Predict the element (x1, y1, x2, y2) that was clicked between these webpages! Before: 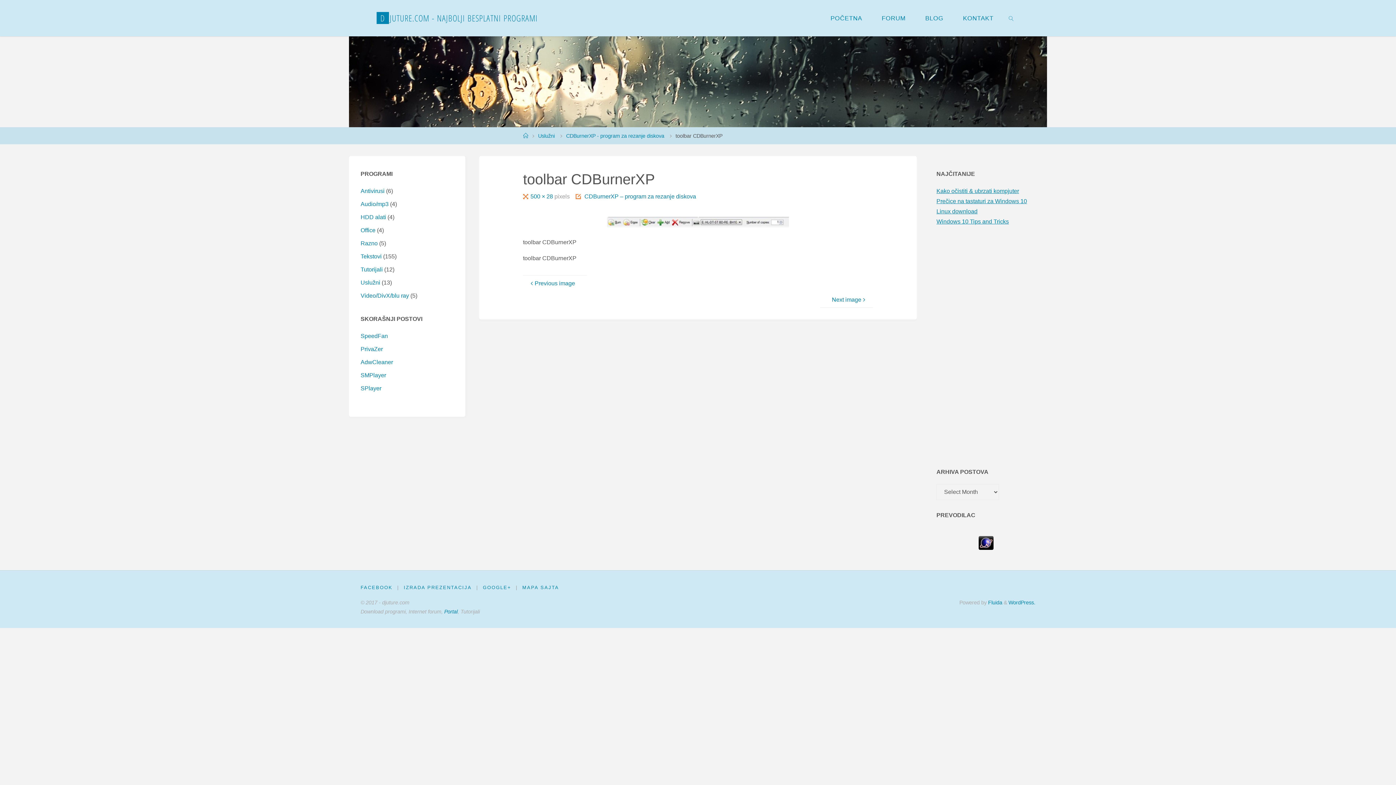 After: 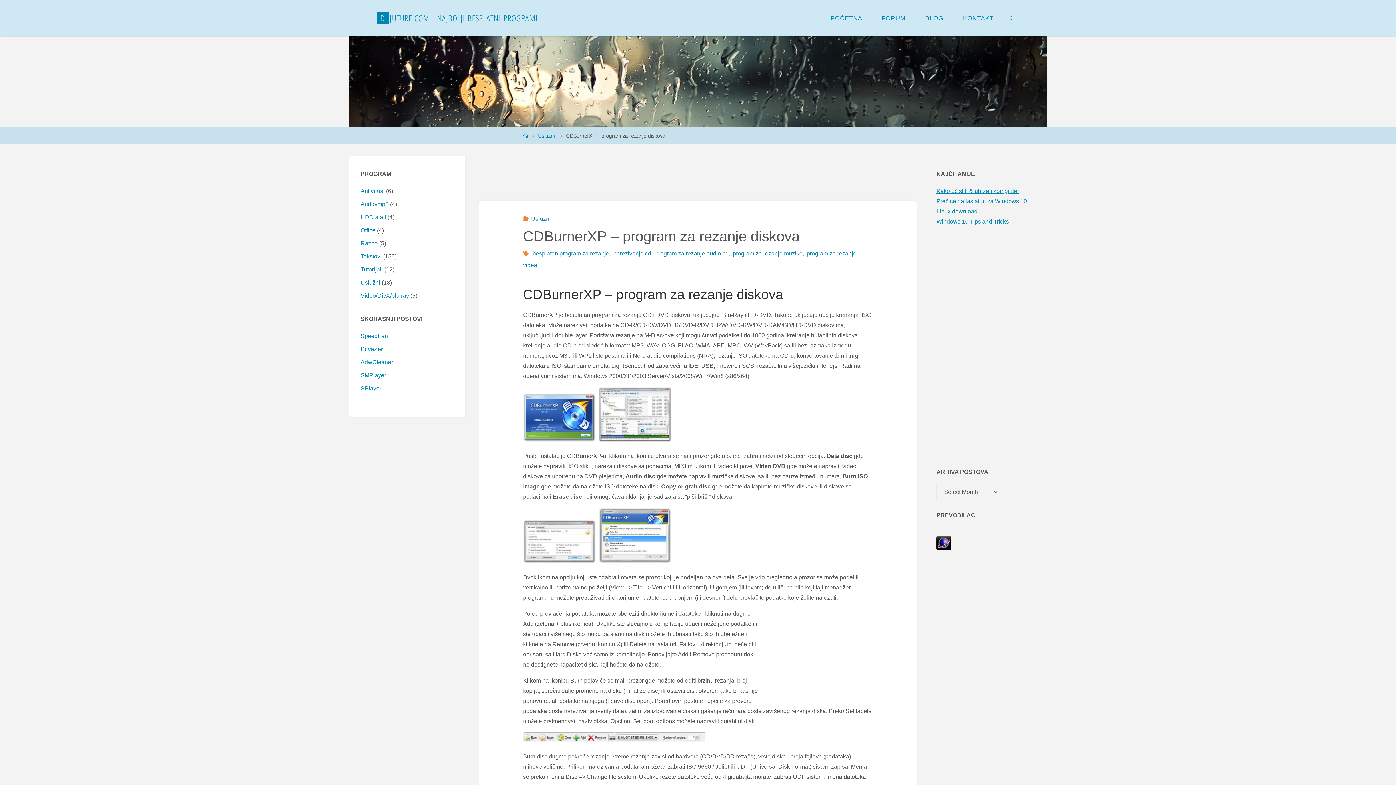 Action: label: CDBurnerXP - program za rezanje diskova bbox: (566, 133, 664, 138)